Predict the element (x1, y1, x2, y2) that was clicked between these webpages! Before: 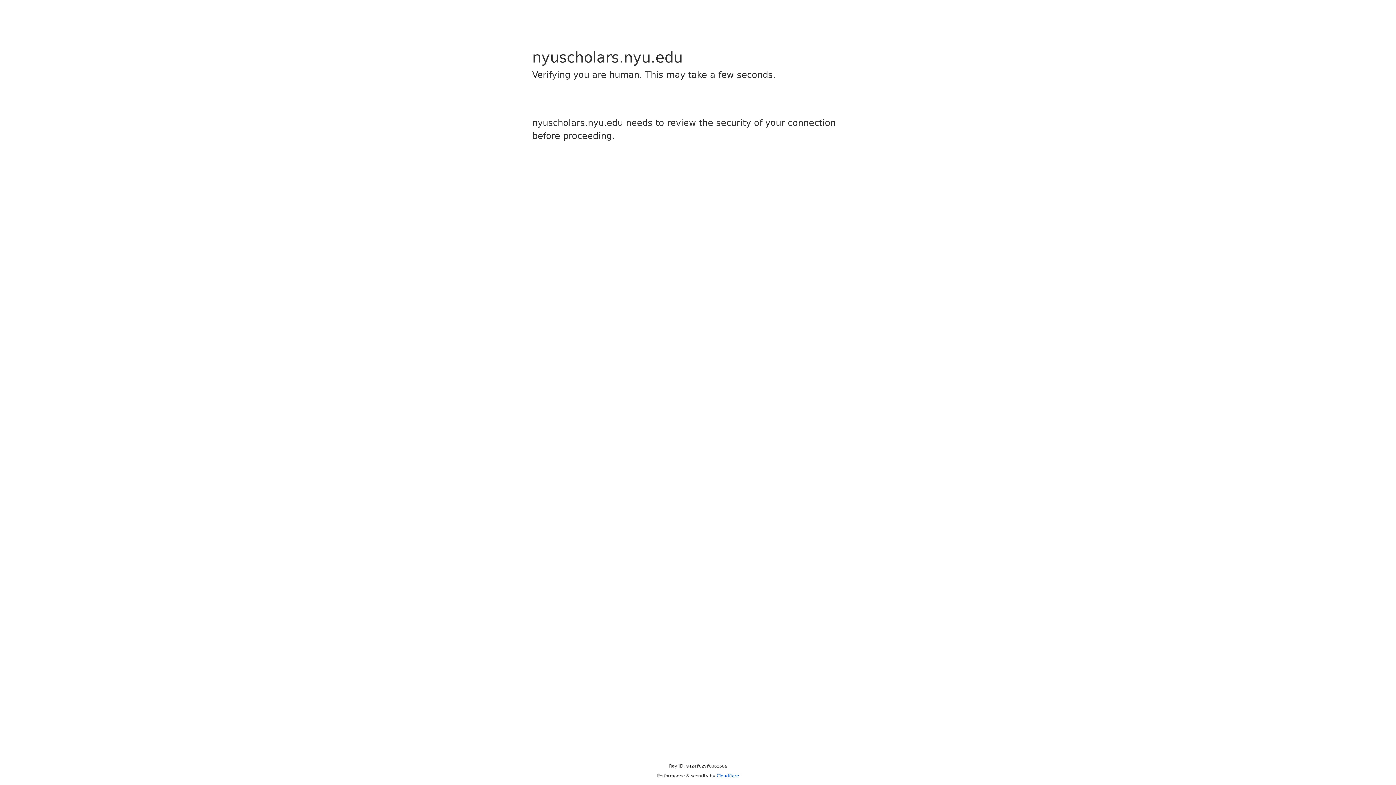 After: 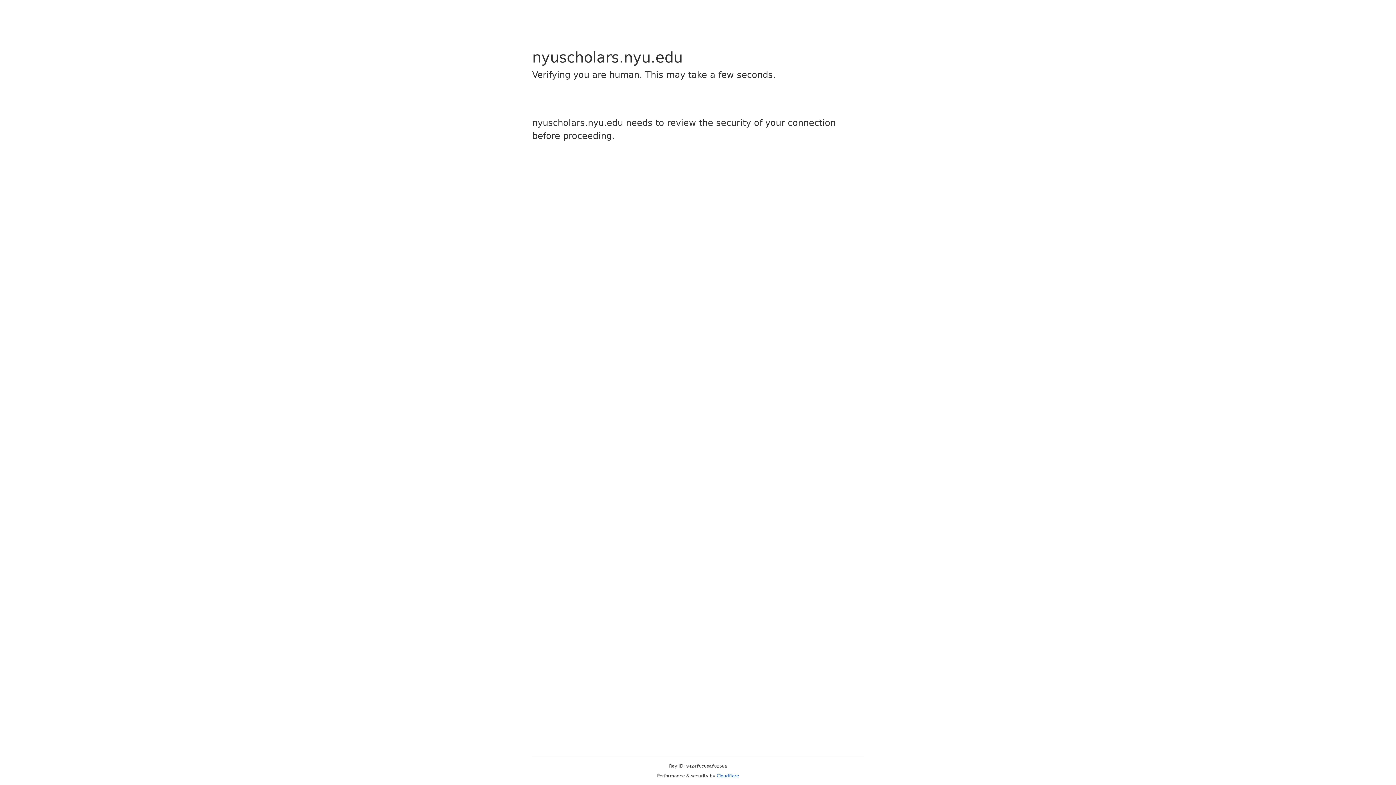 Action: label: Cloudflare bbox: (716, 773, 739, 778)